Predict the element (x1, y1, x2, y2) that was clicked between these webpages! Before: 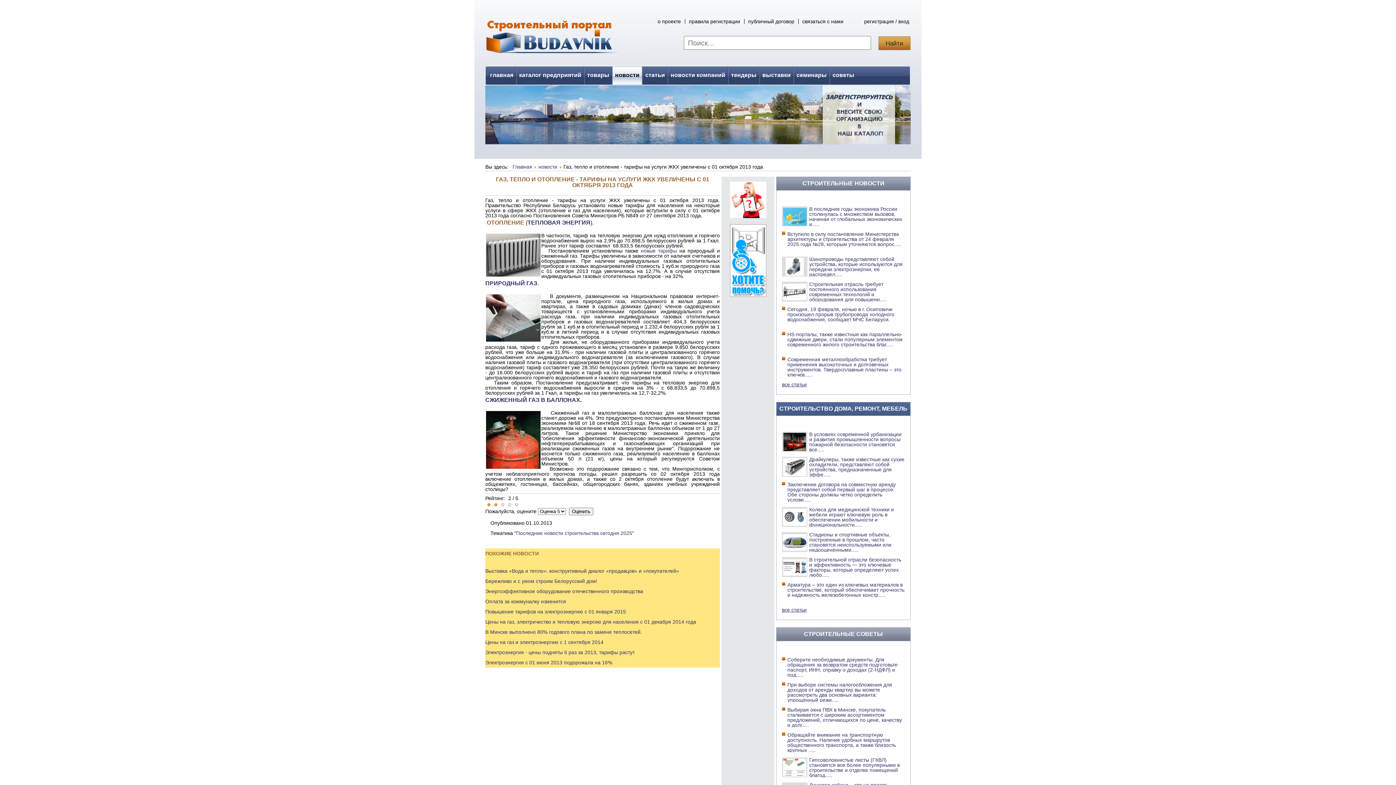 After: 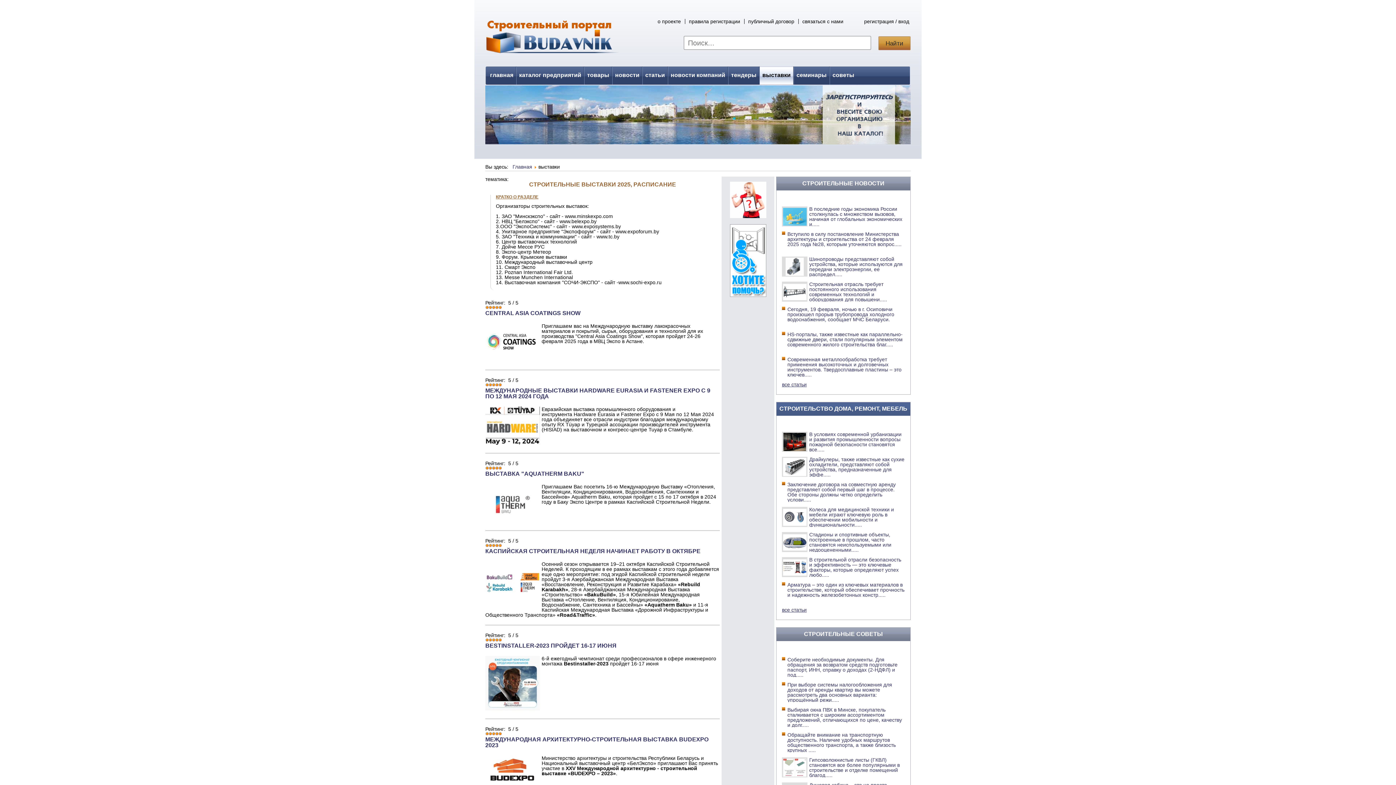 Action: bbox: (762, 66, 790, 84) label: выставки